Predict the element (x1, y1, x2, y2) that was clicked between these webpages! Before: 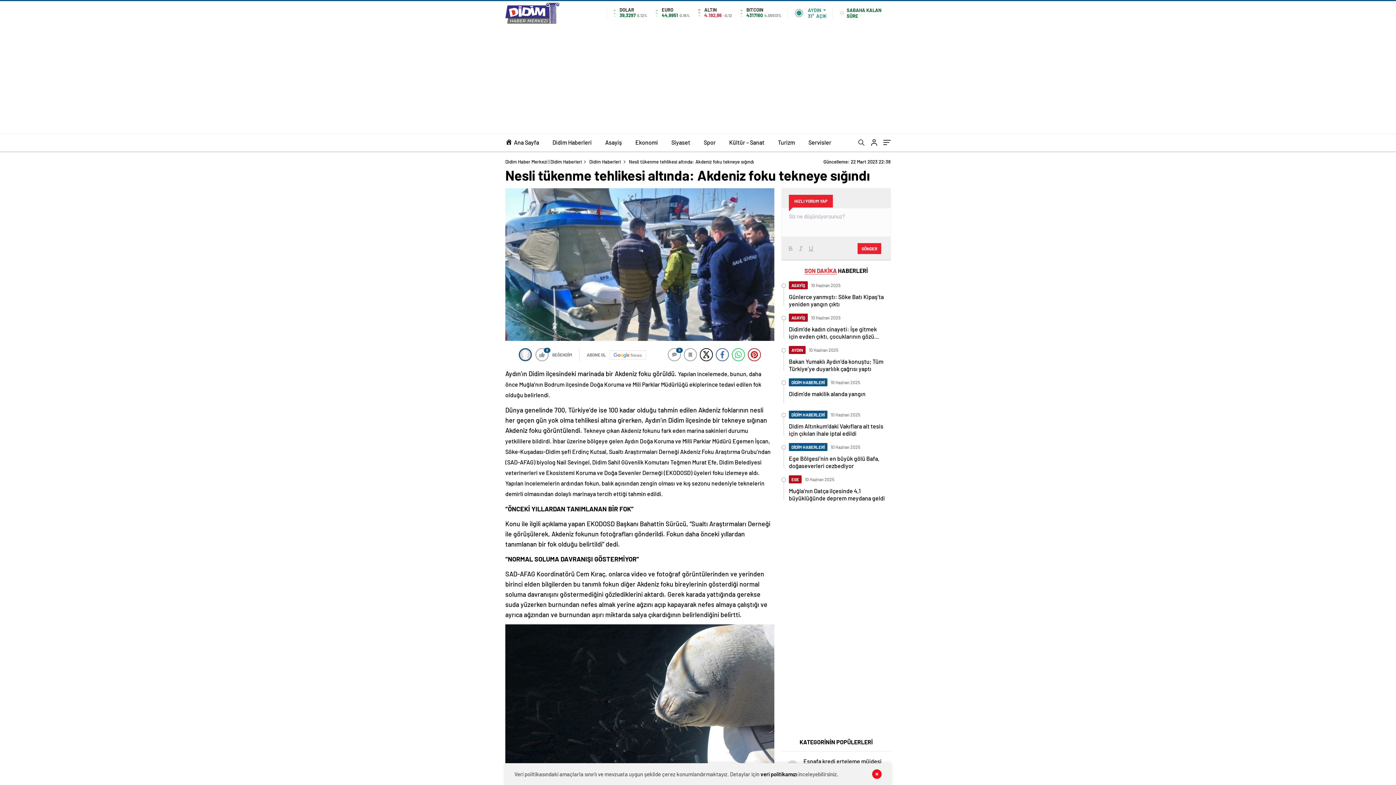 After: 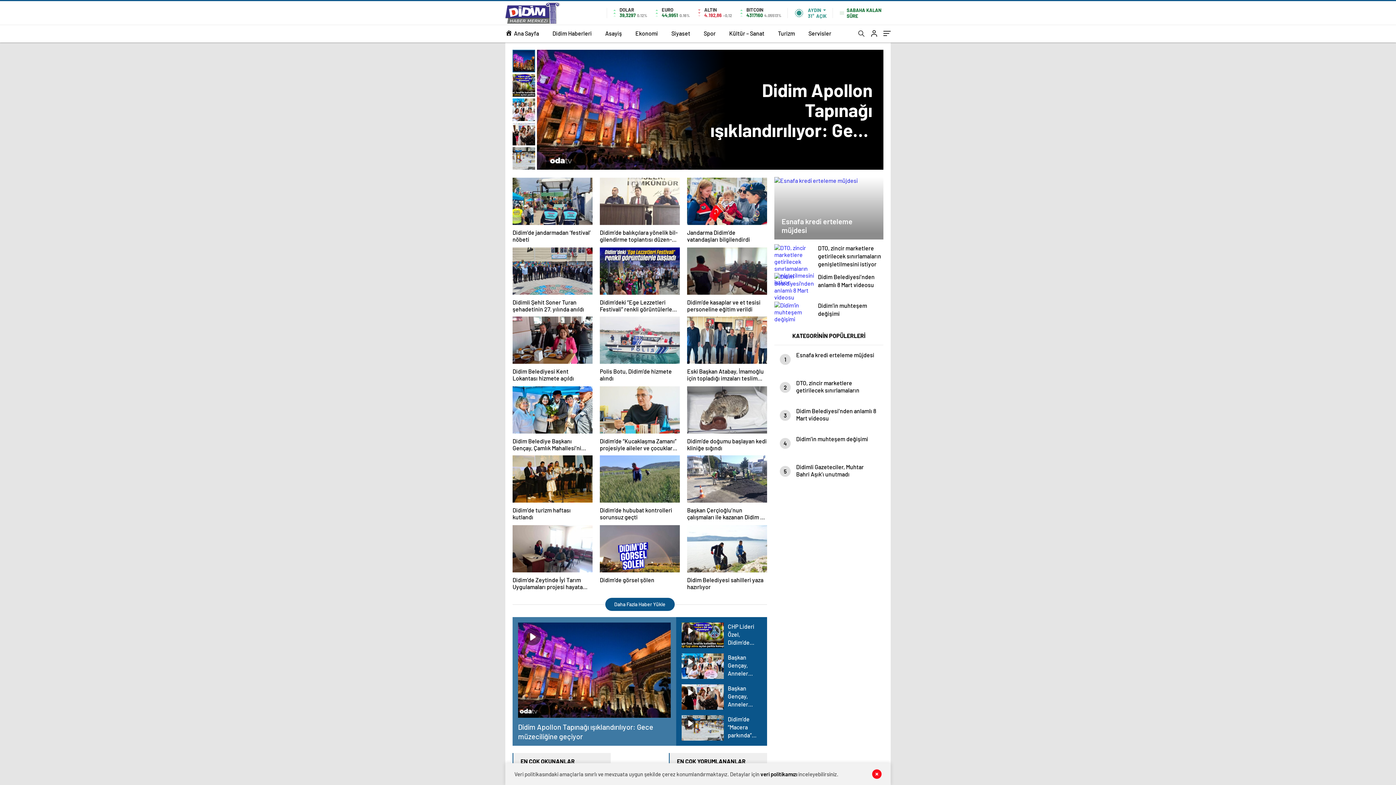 Action: bbox: (589, 158, 621, 164) label: Didim Haberleri